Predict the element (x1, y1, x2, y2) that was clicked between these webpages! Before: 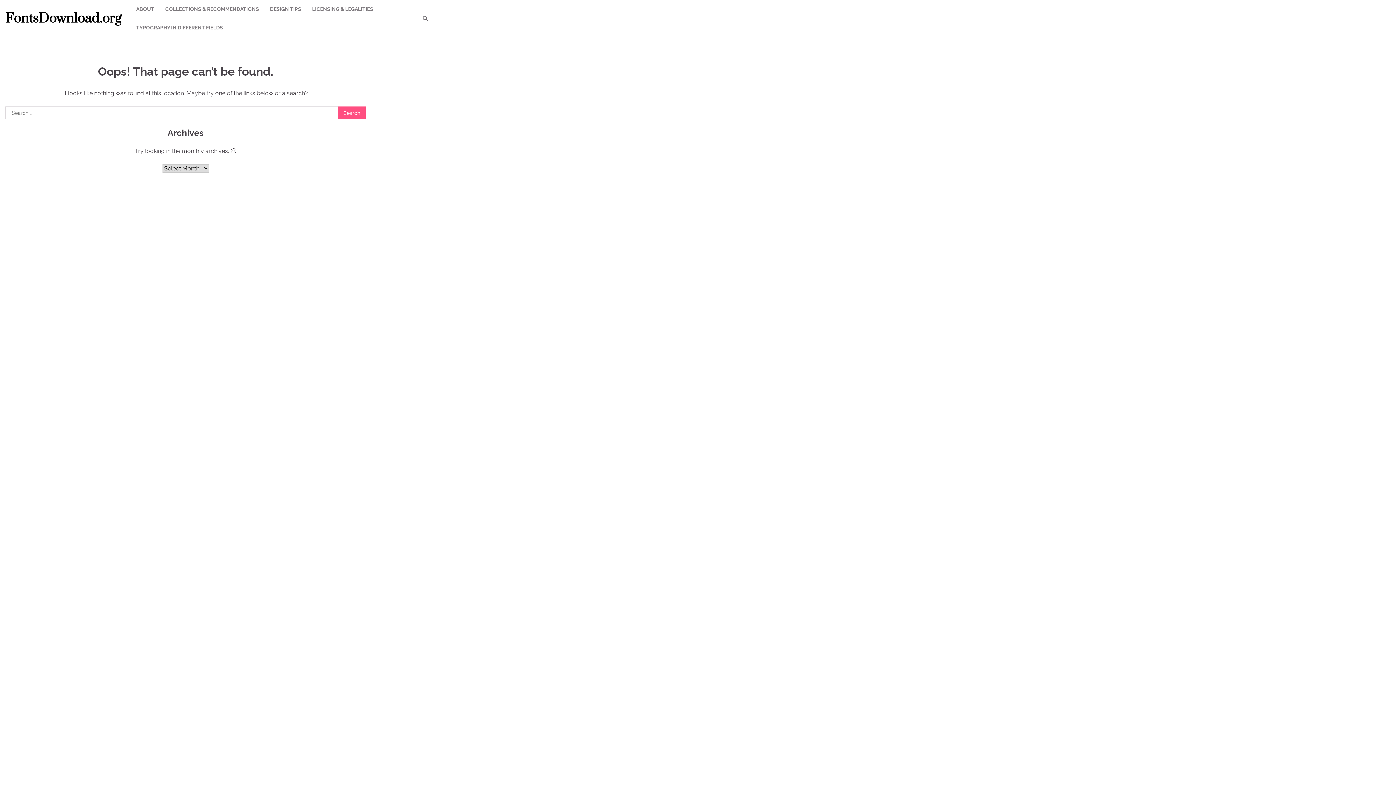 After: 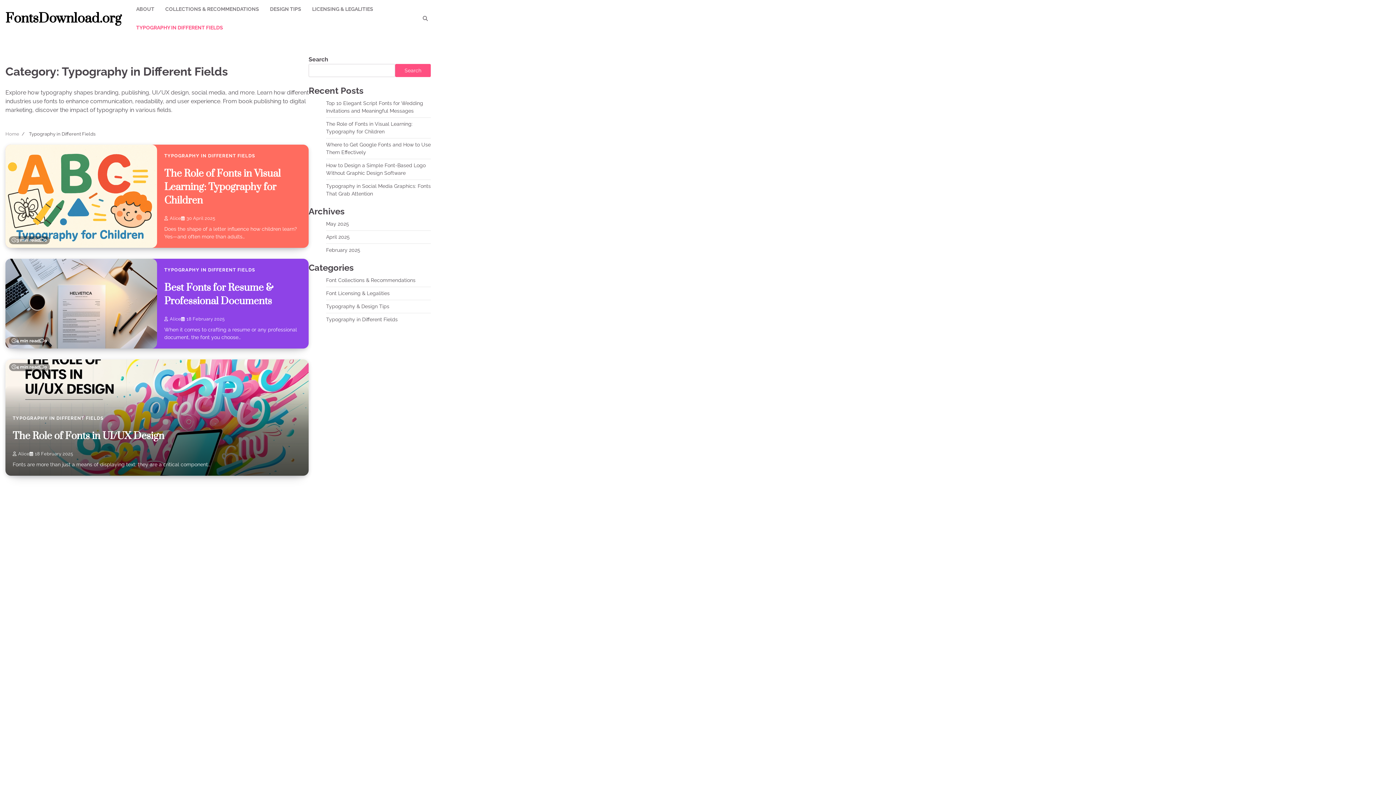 Action: label: TYPOGRAPHY IN DIFFERENT FIELDS bbox: (130, 18, 228, 37)